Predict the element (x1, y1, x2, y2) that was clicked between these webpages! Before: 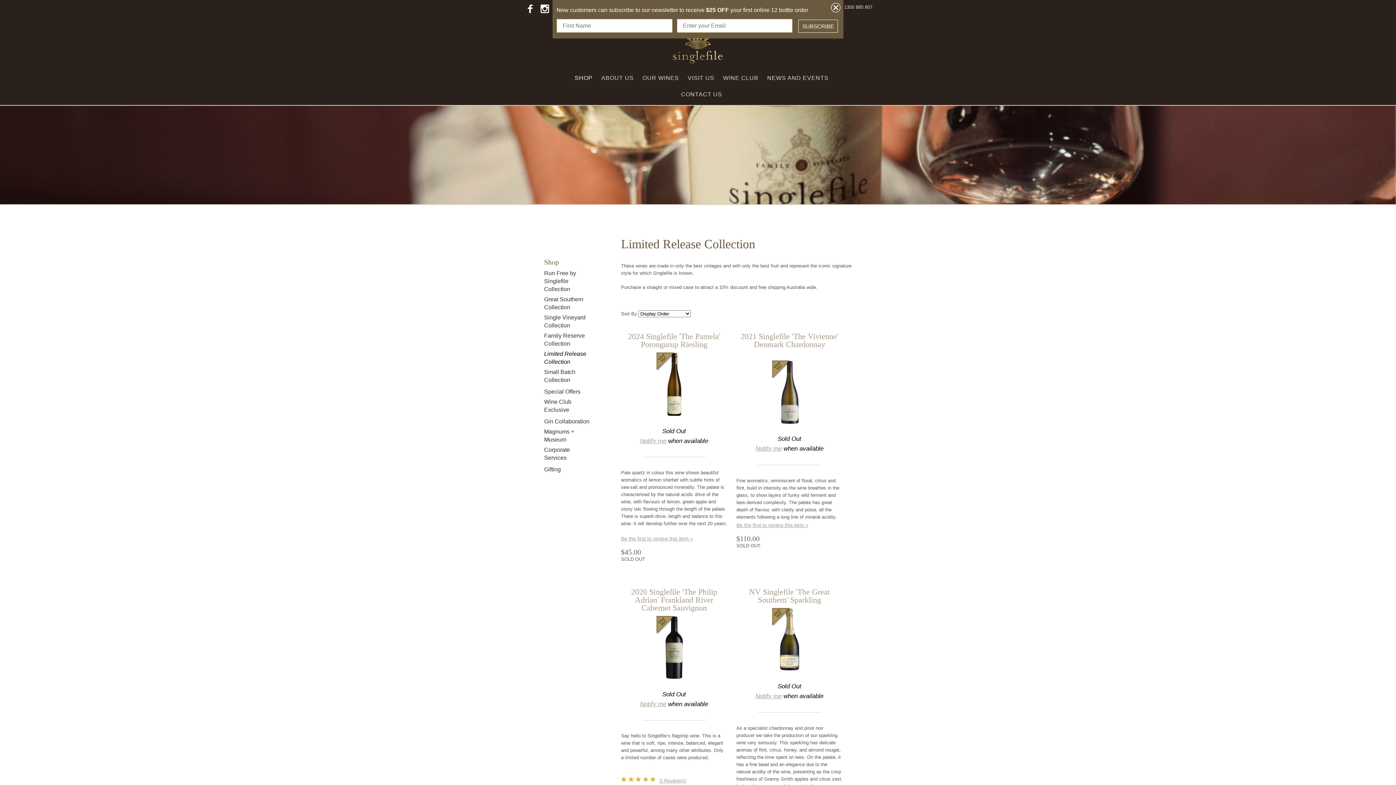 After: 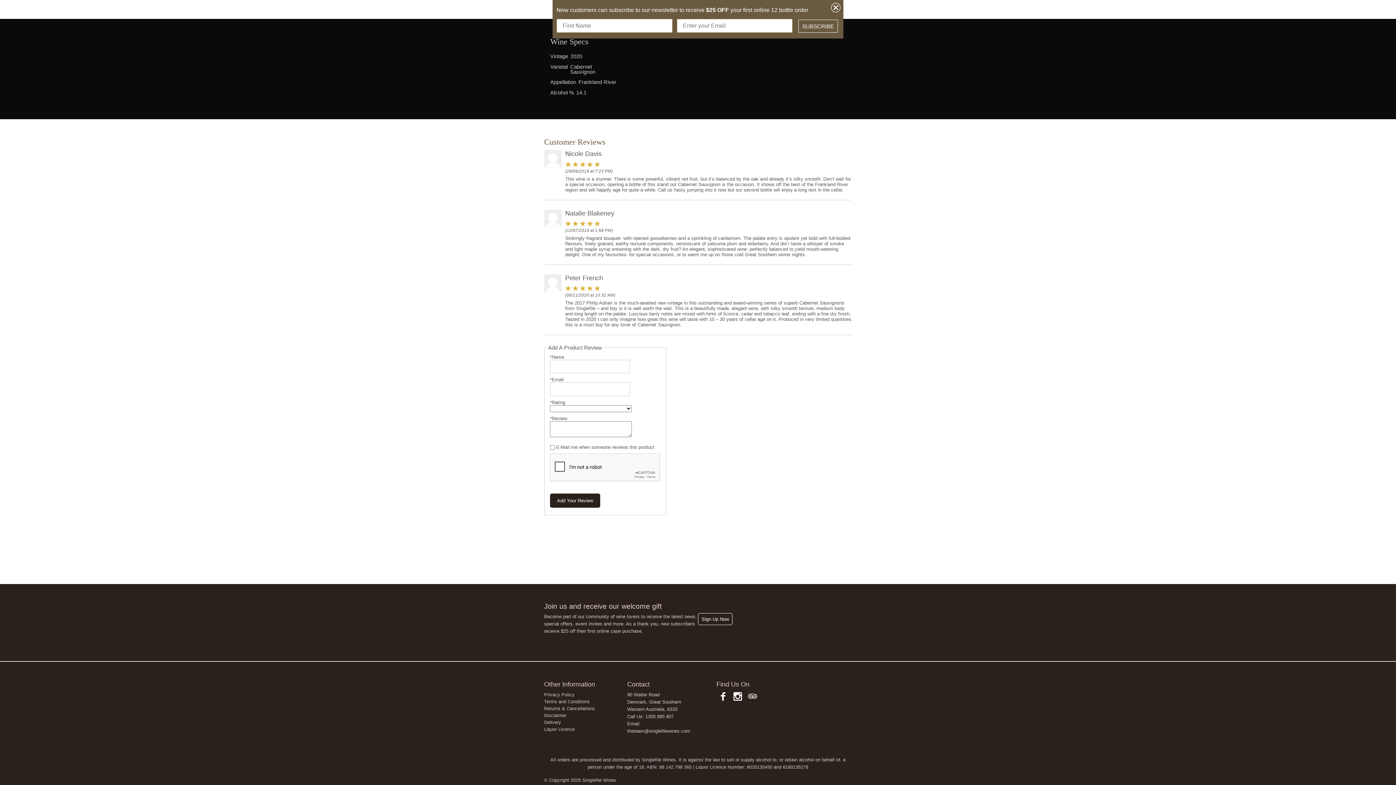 Action: label: View reviews for 2020 Singlefile 'The Philip Adrian' Frankland River Cabernet Sauvignon bbox: (659, 778, 686, 783)